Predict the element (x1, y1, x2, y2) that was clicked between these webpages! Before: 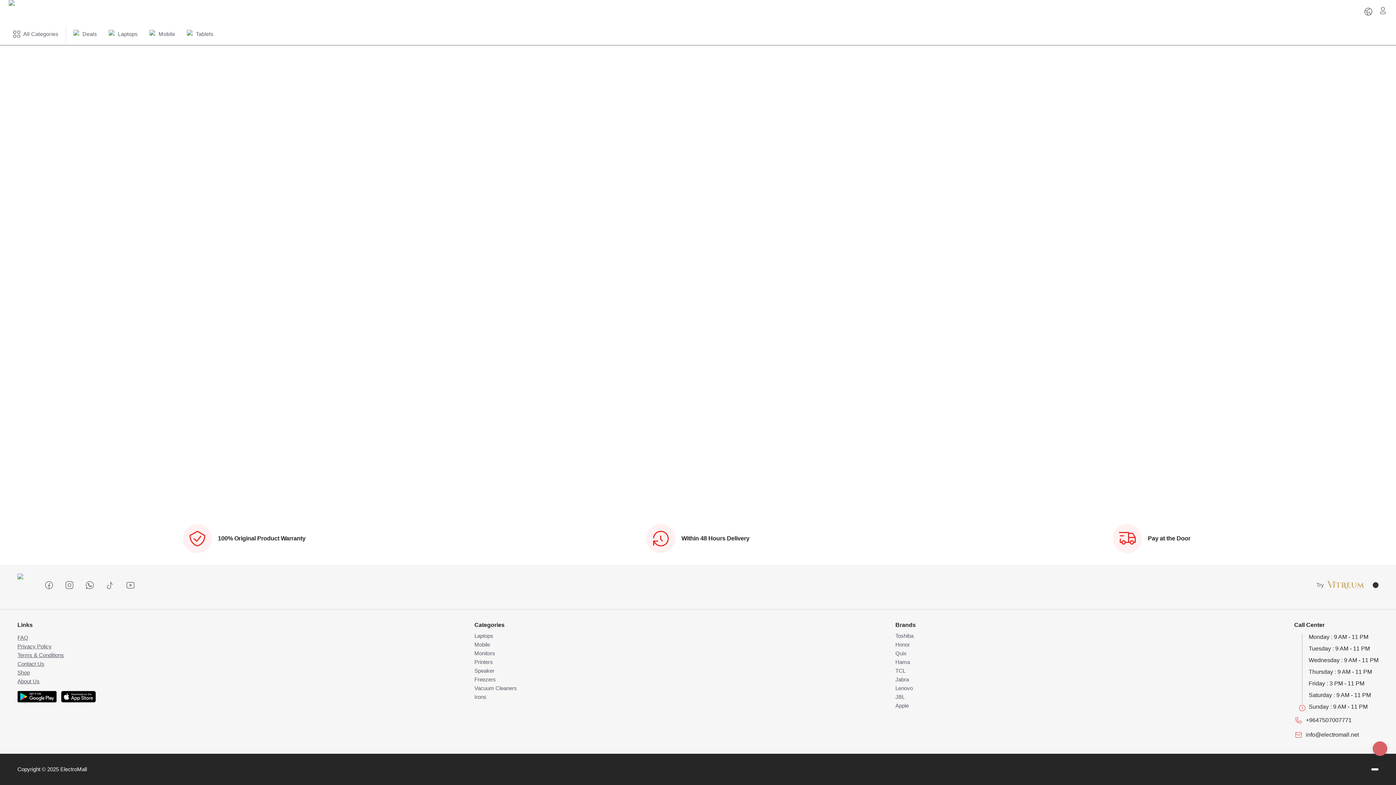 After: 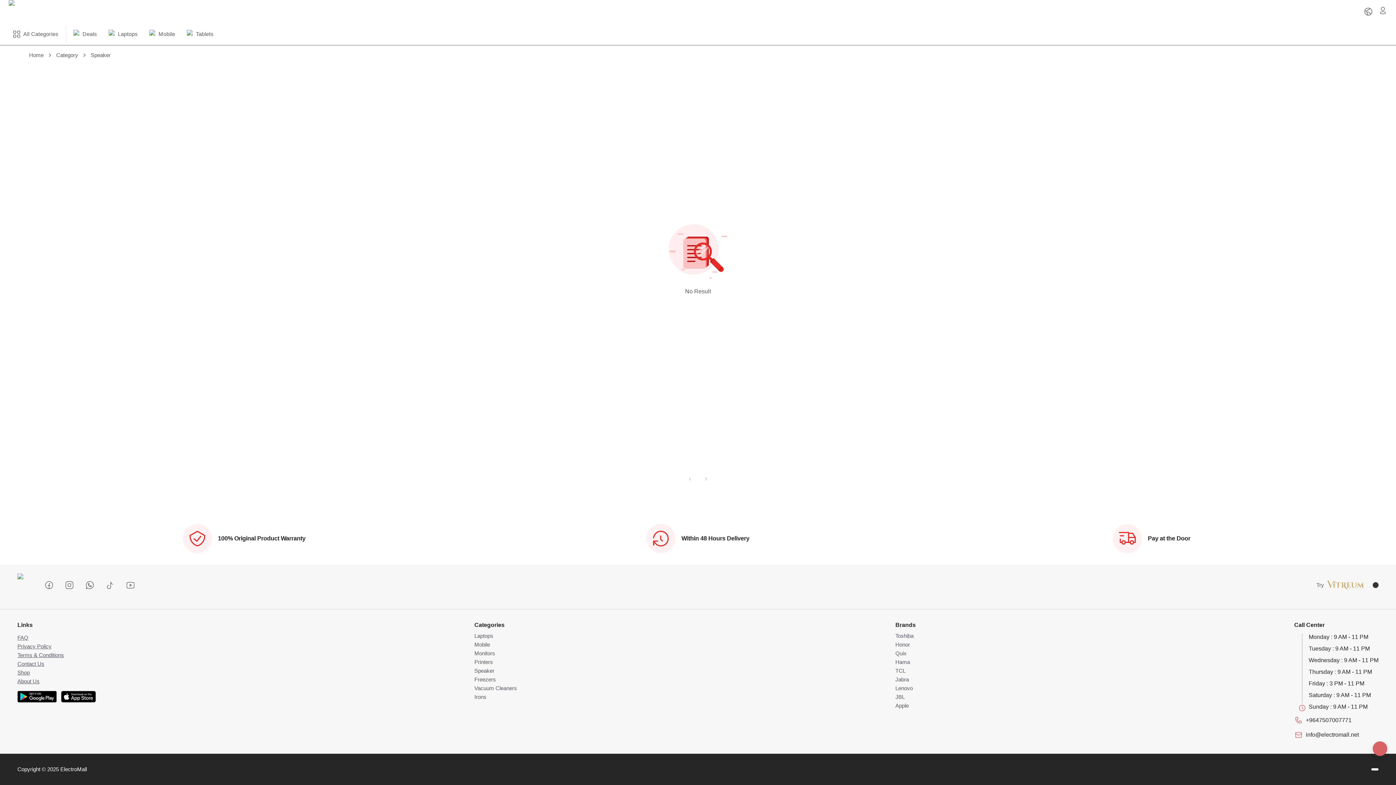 Action: label: Speaker bbox: (474, 667, 494, 674)